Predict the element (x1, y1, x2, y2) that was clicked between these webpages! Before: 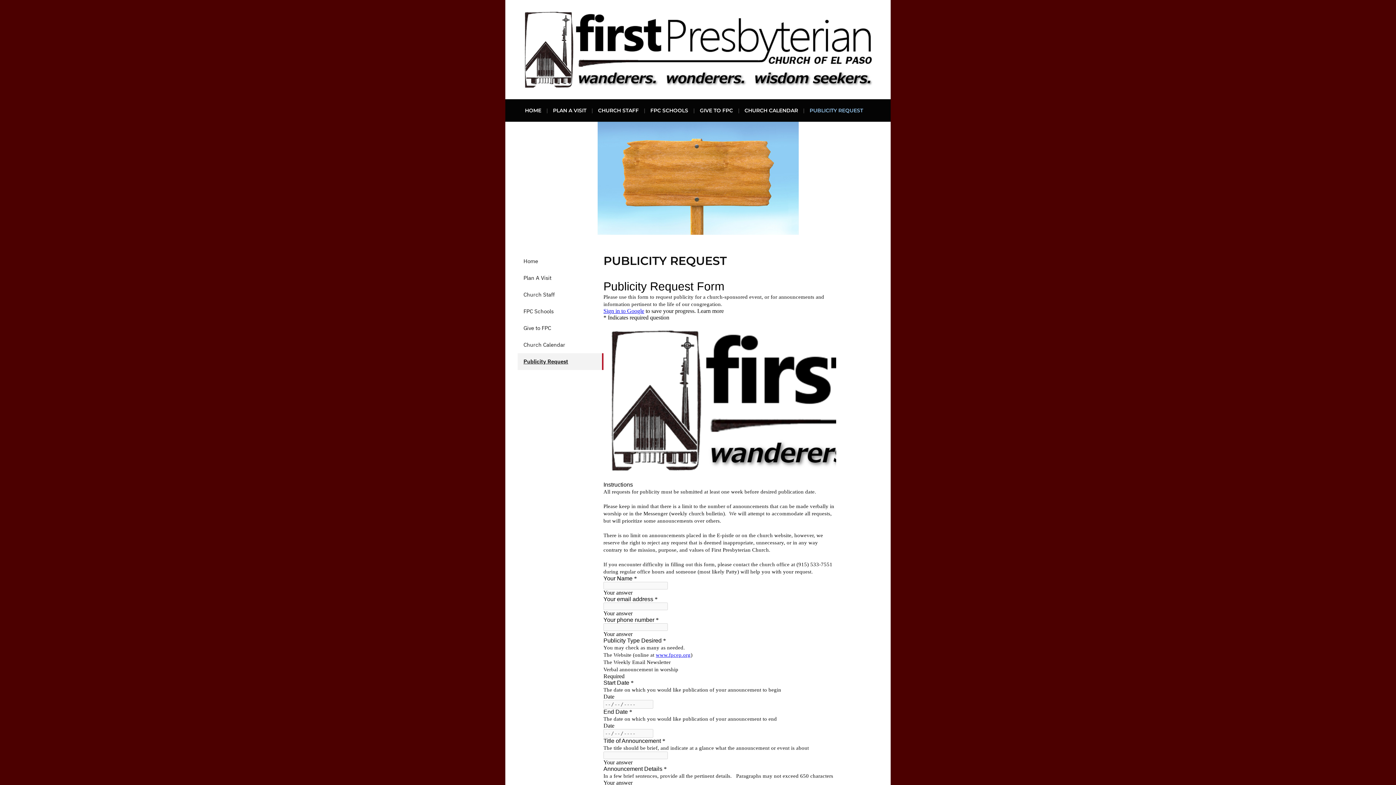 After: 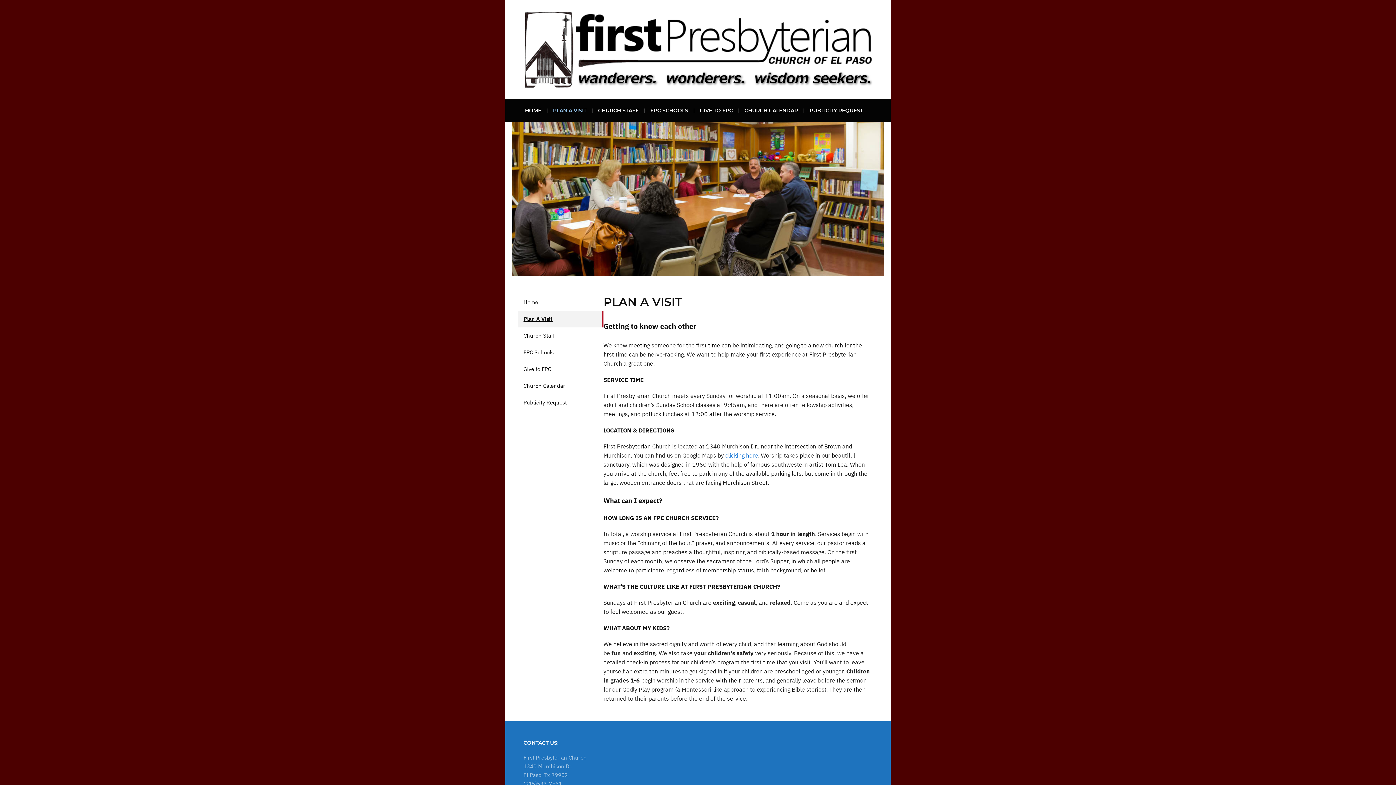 Action: bbox: (551, 103, 588, 121) label: PLAN A VISIT